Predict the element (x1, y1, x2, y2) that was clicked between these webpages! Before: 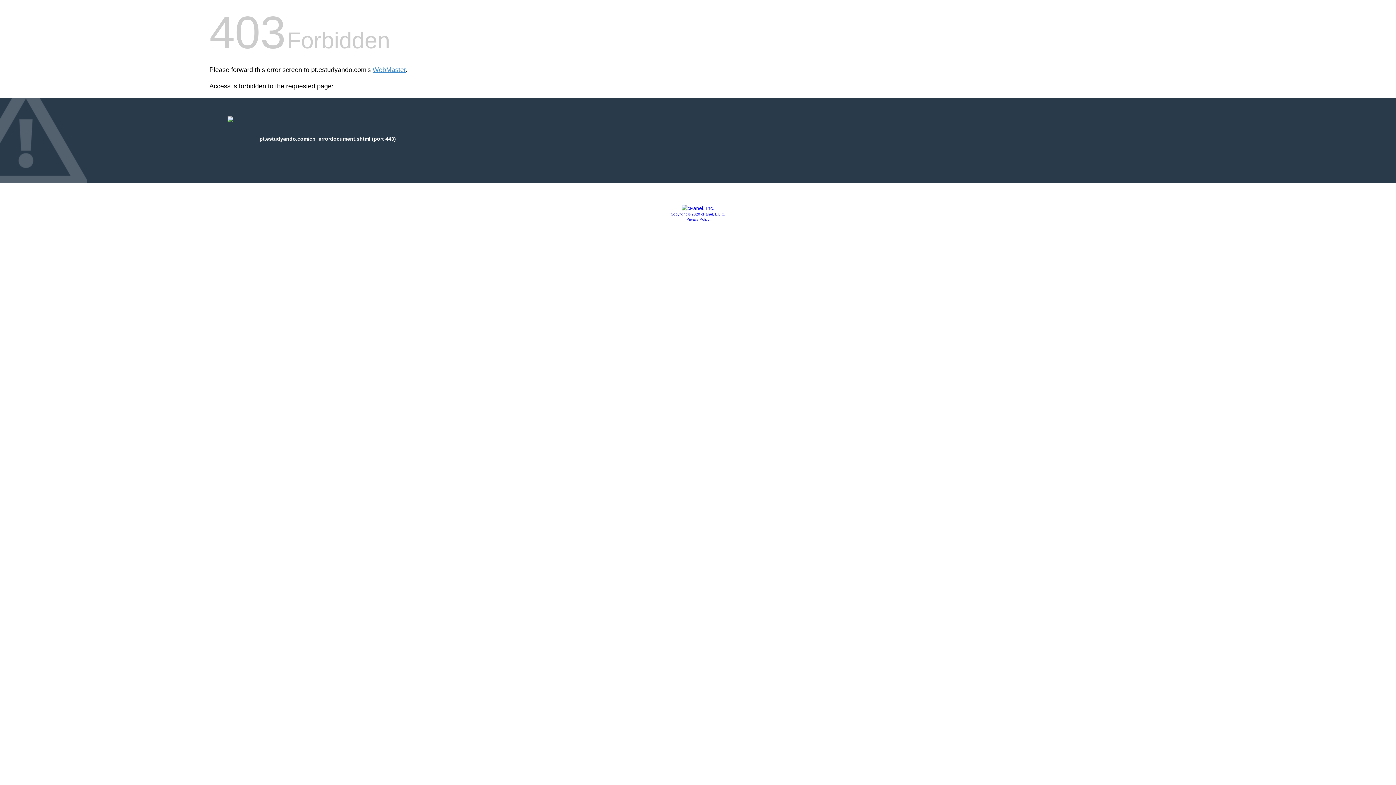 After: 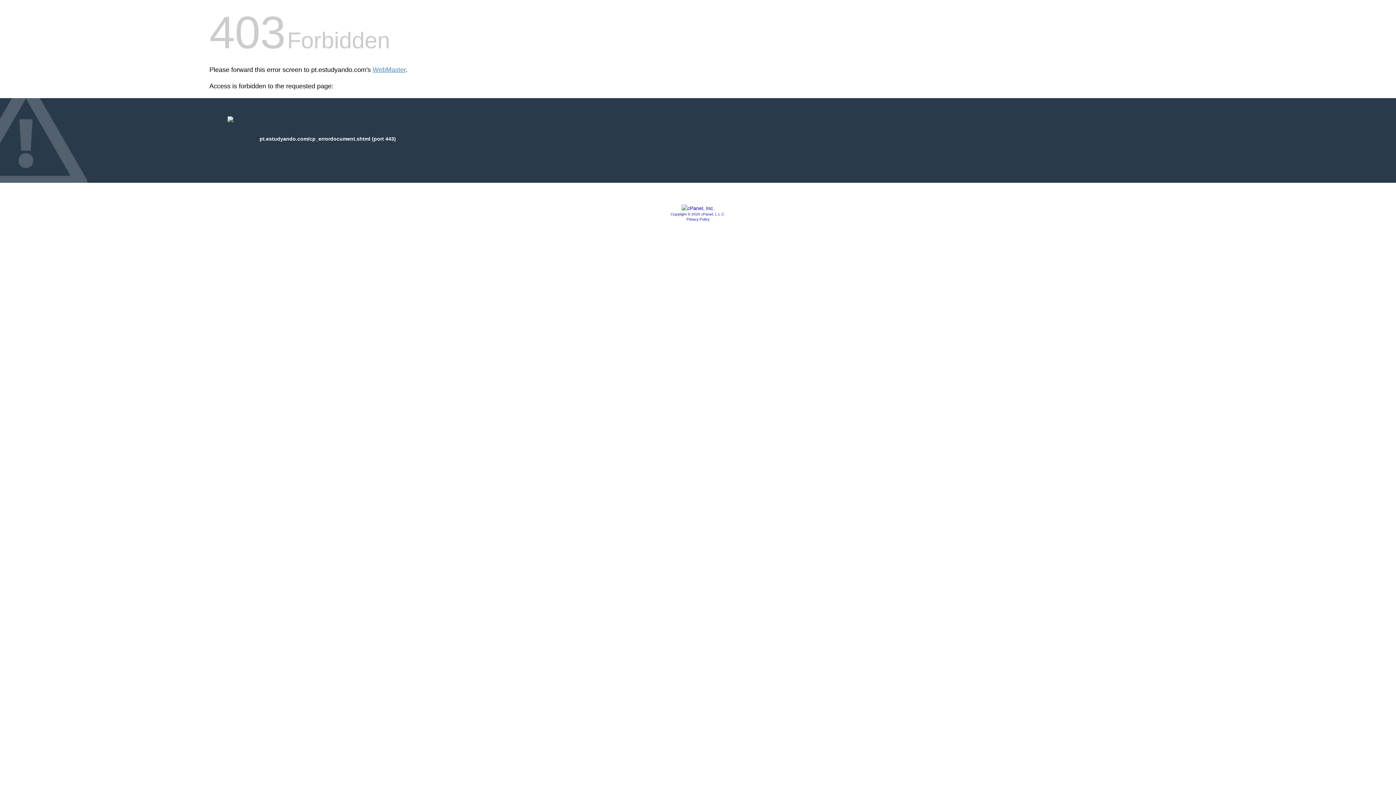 Action: label: Copyright © 2020 cPanel, L.L.C. bbox: (670, 212, 725, 216)